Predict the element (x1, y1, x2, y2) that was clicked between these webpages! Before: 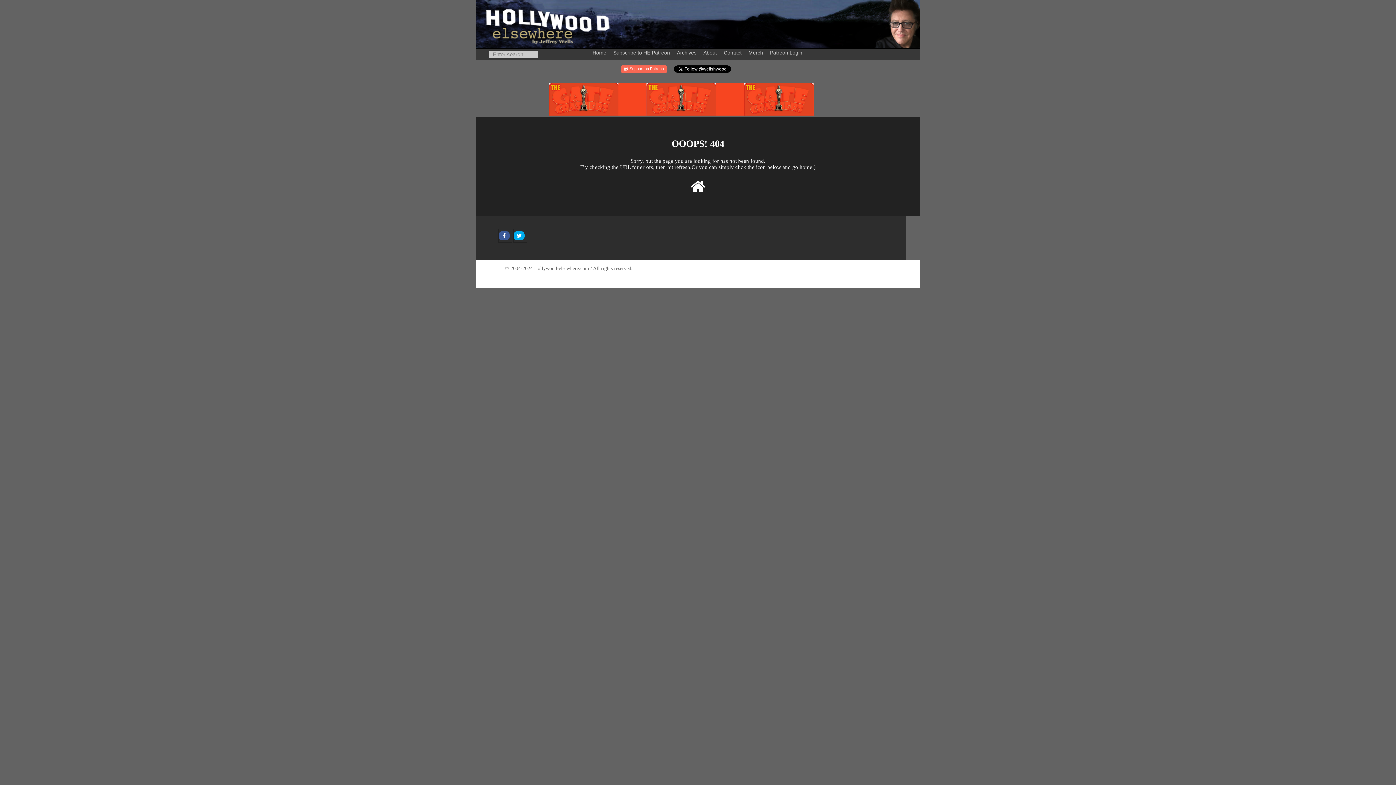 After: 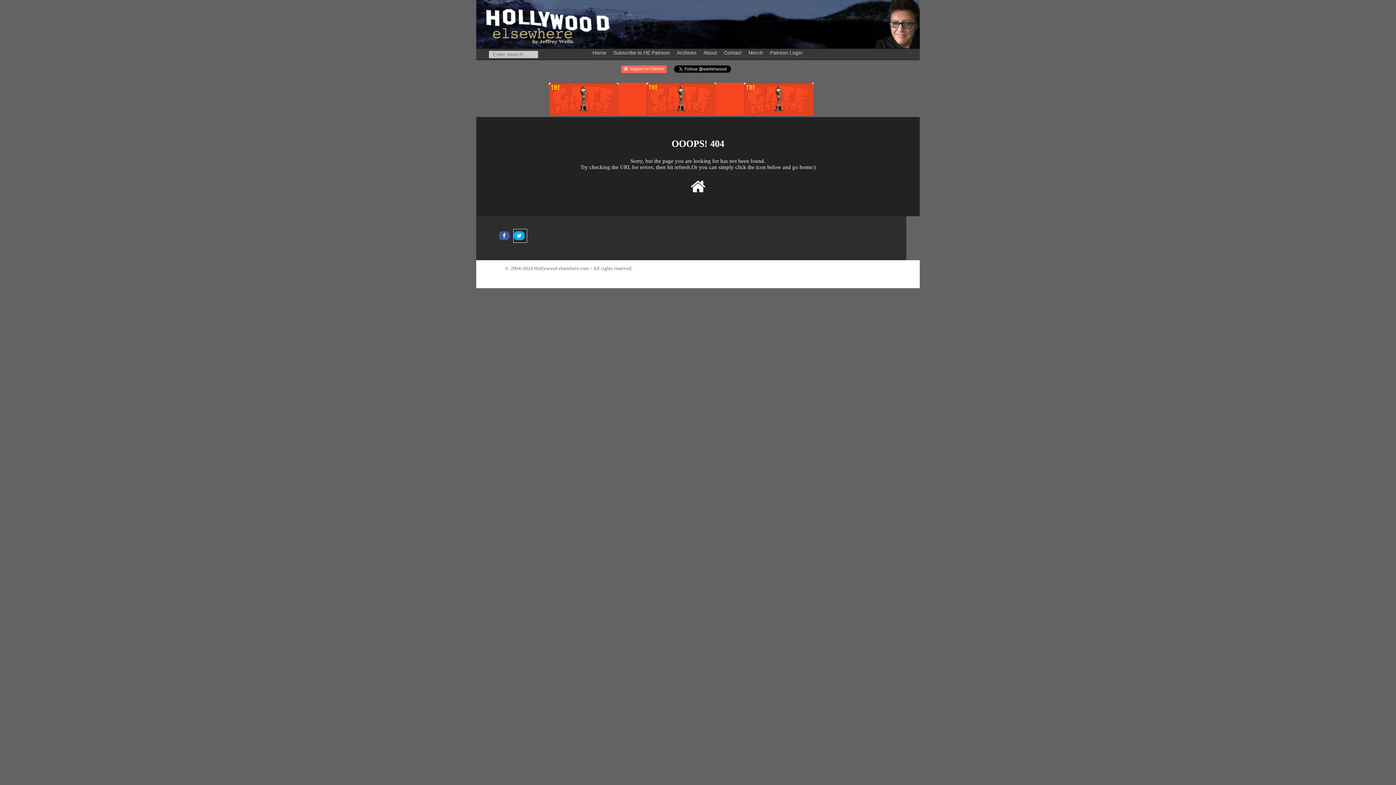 Action: bbox: (513, 229, 527, 243)